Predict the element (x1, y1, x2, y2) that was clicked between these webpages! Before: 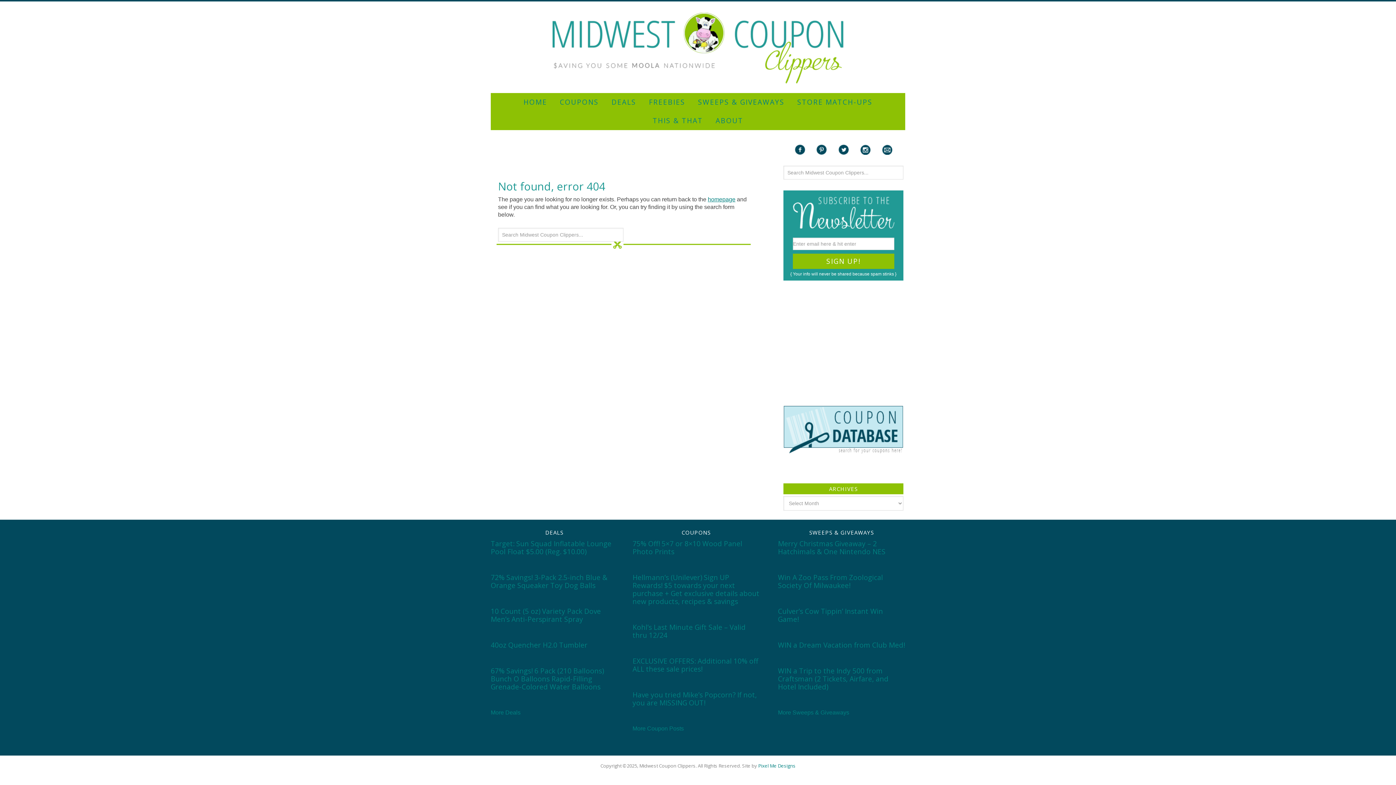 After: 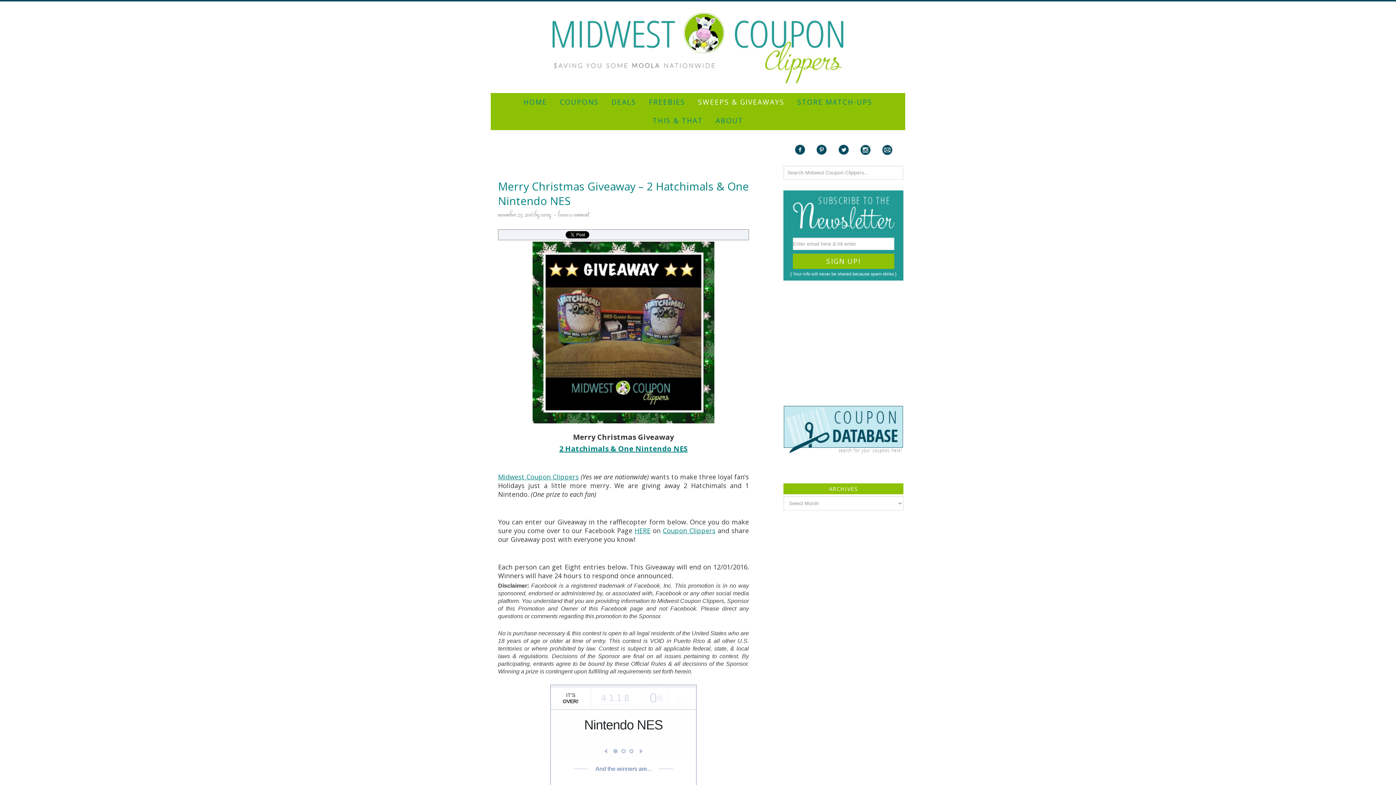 Action: bbox: (693, 93, 789, 111) label: SWEEPS & GIVEAWAYS